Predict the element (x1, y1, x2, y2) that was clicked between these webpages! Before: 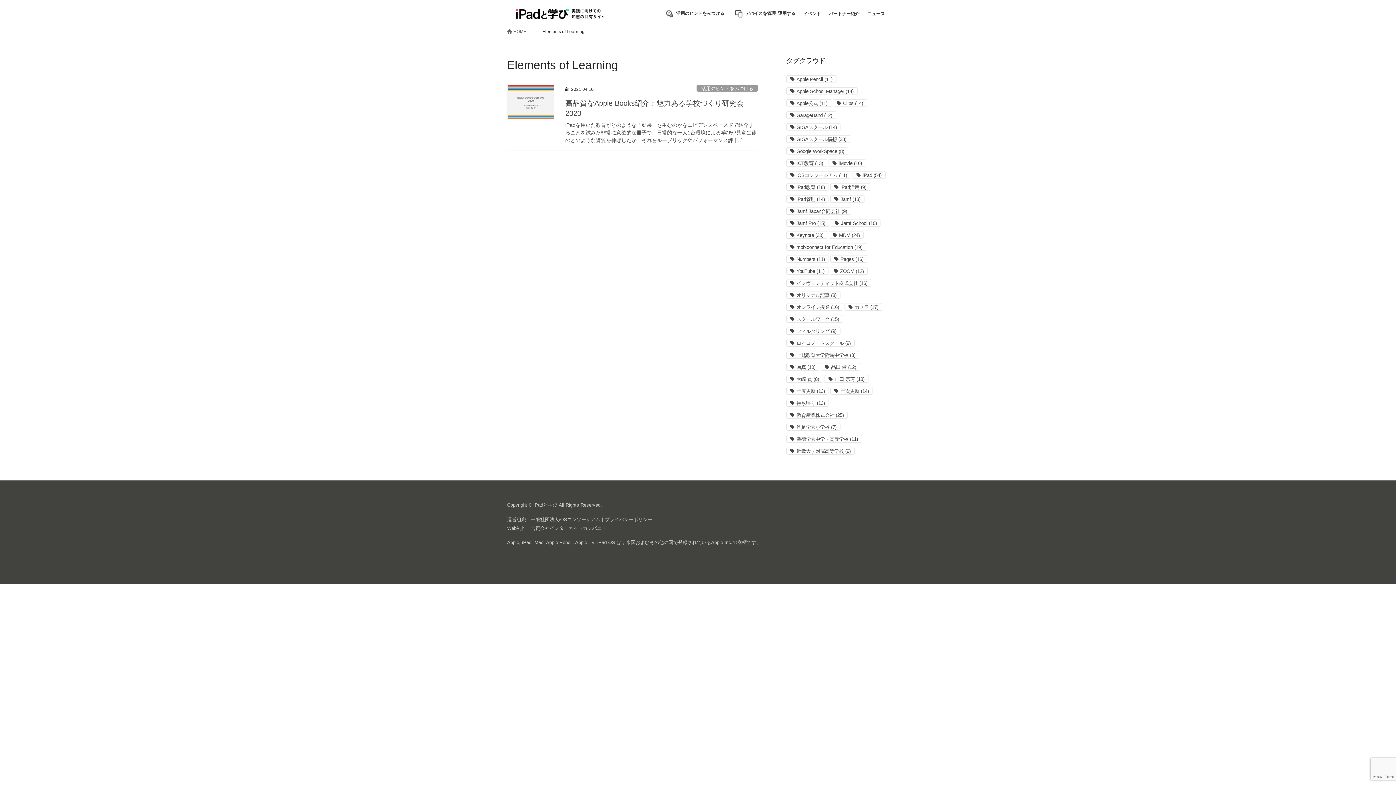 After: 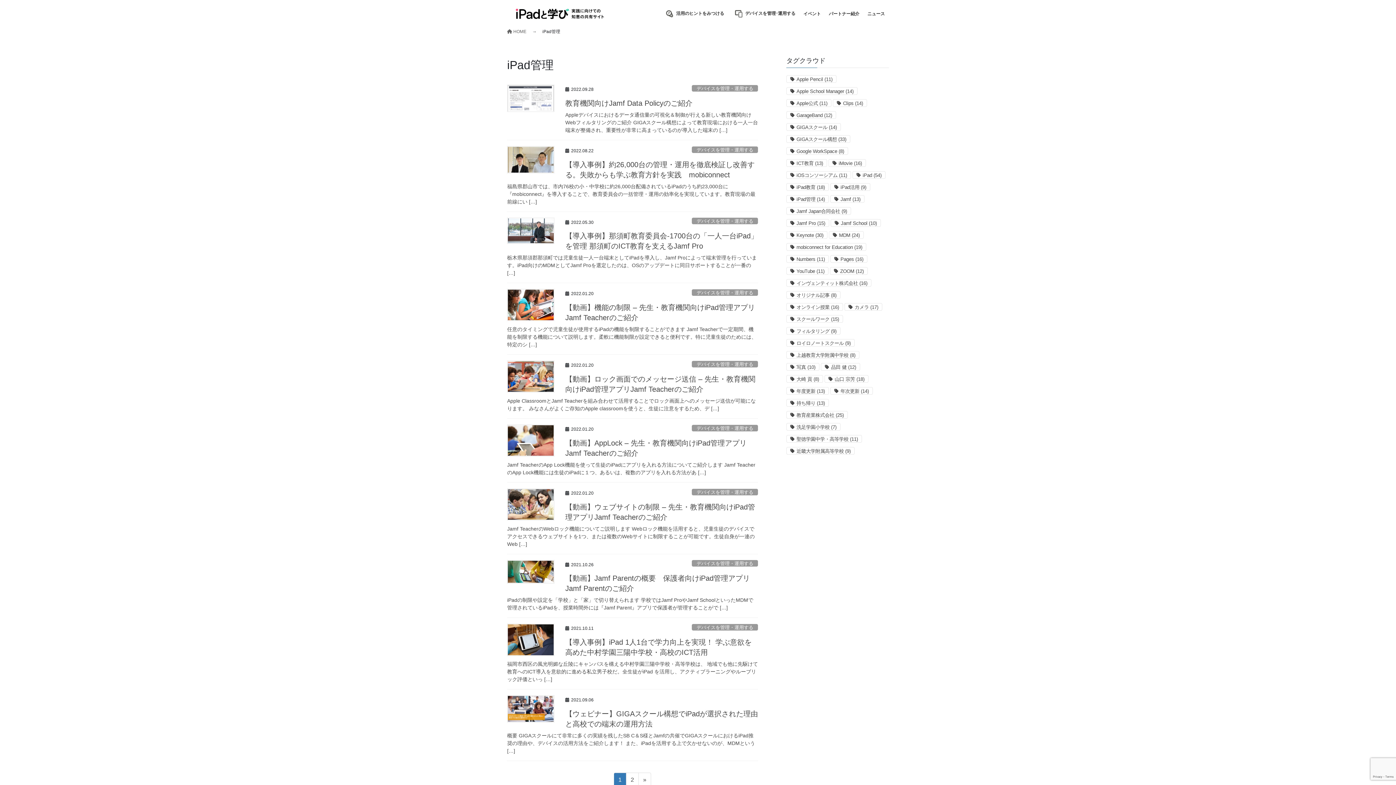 Action: label: iPad管理 (14個の項目) bbox: (786, 195, 829, 202)